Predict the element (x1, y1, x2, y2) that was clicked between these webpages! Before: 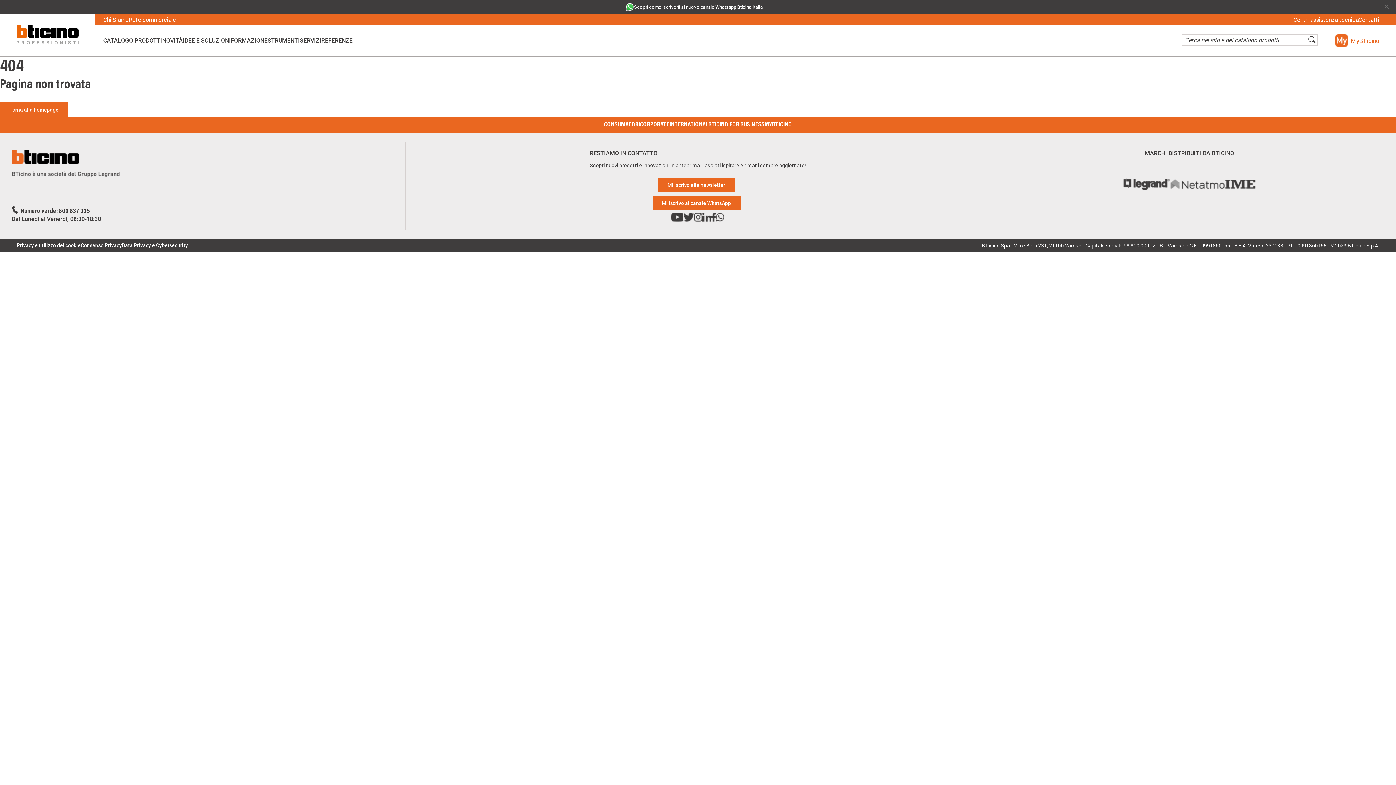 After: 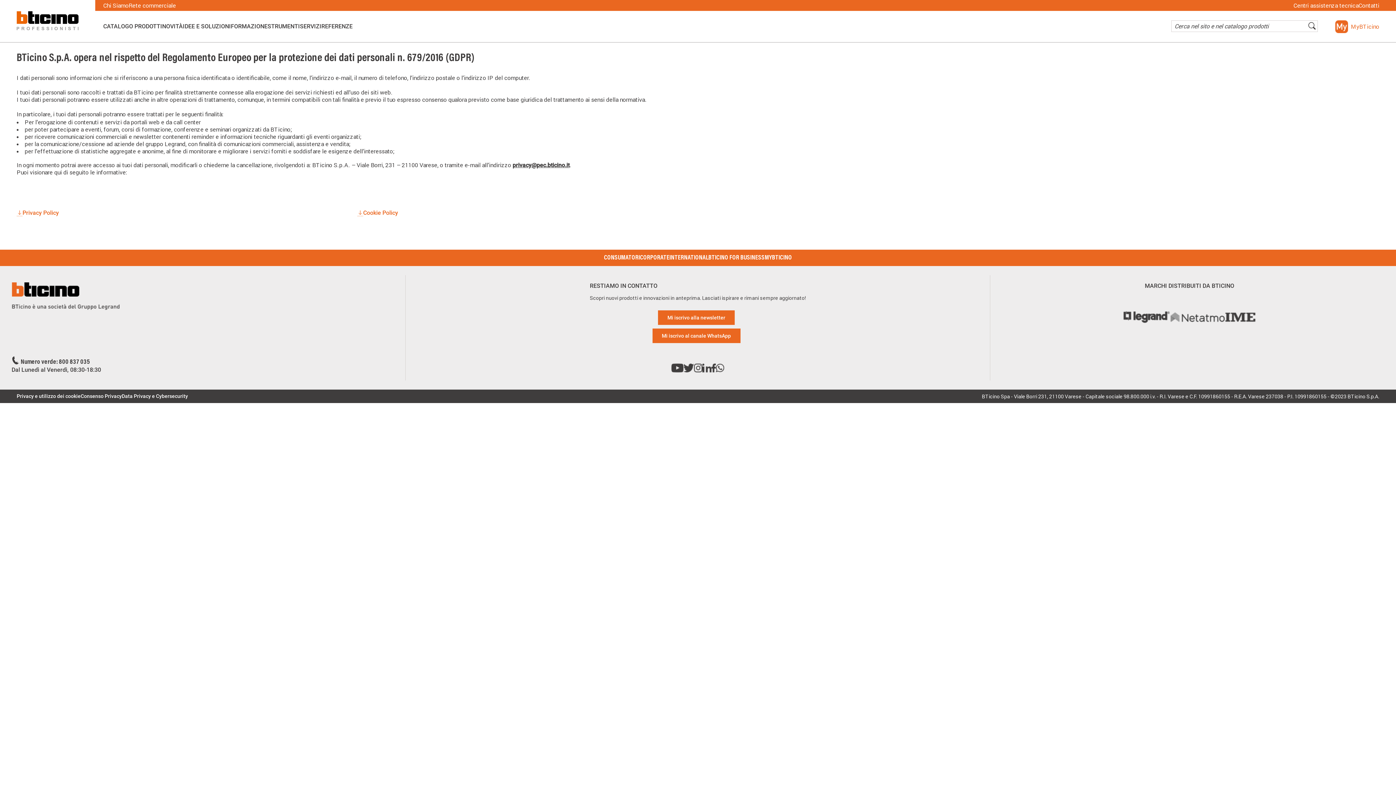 Action: bbox: (16, 242, 80, 248) label: Privacy e utilizzo dei cookie